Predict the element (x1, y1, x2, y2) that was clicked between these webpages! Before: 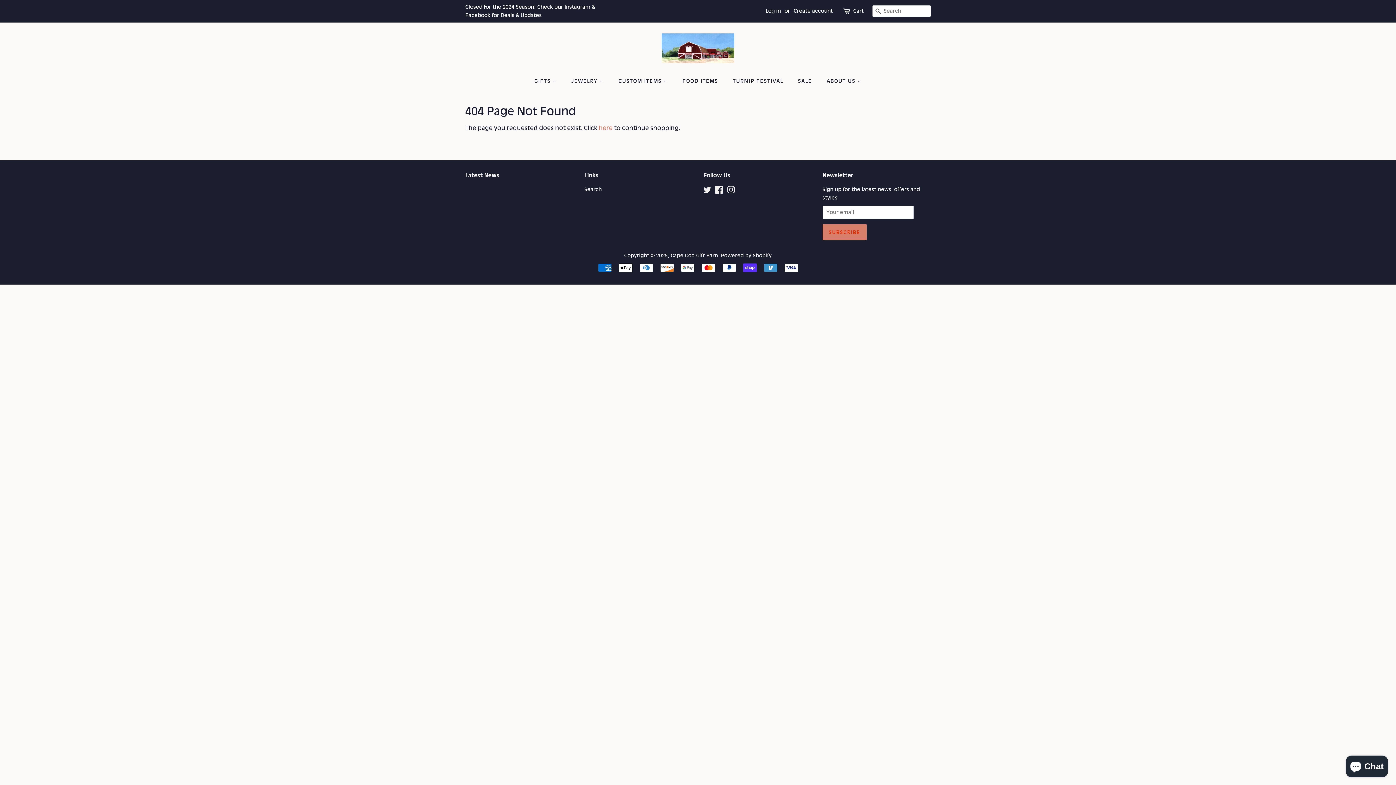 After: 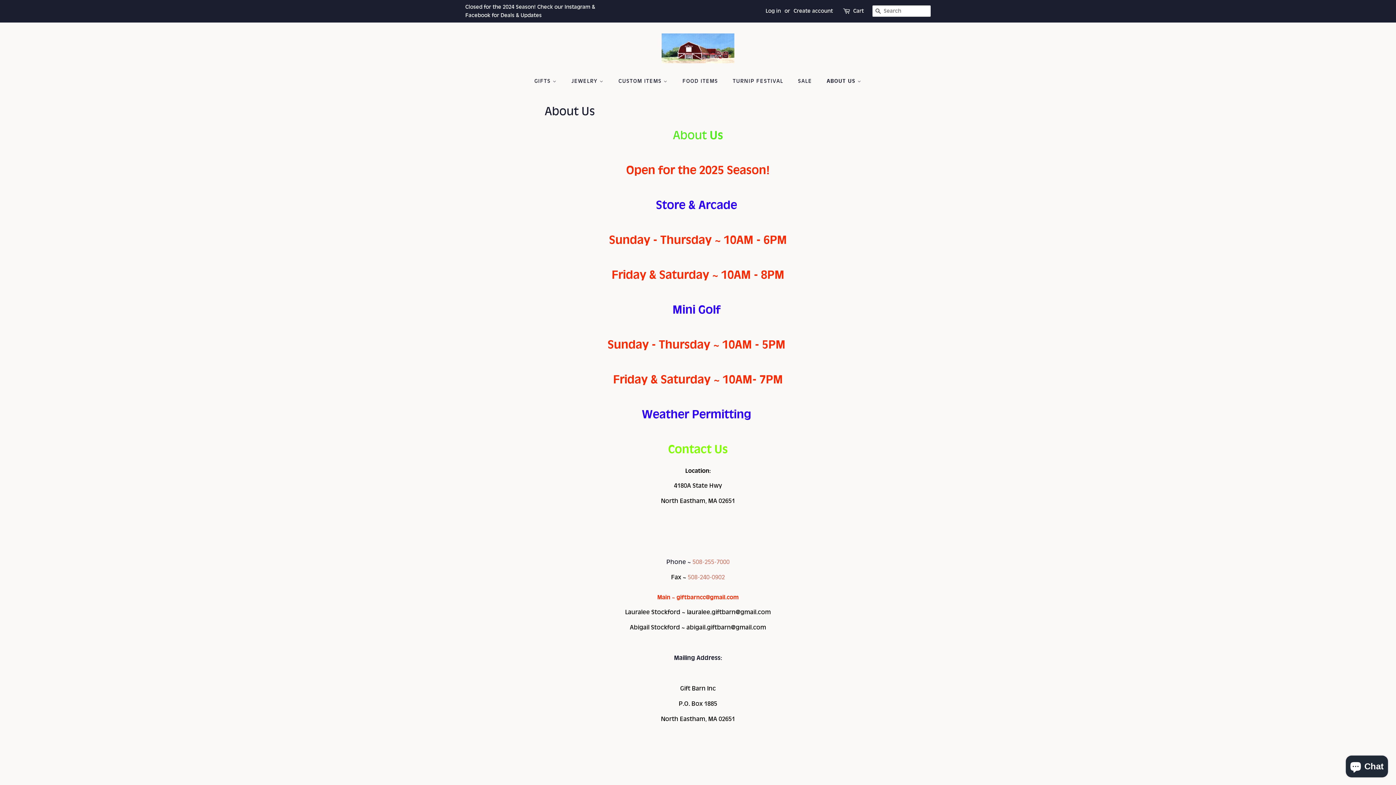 Action: label: ABOUT US  bbox: (821, 74, 861, 88)